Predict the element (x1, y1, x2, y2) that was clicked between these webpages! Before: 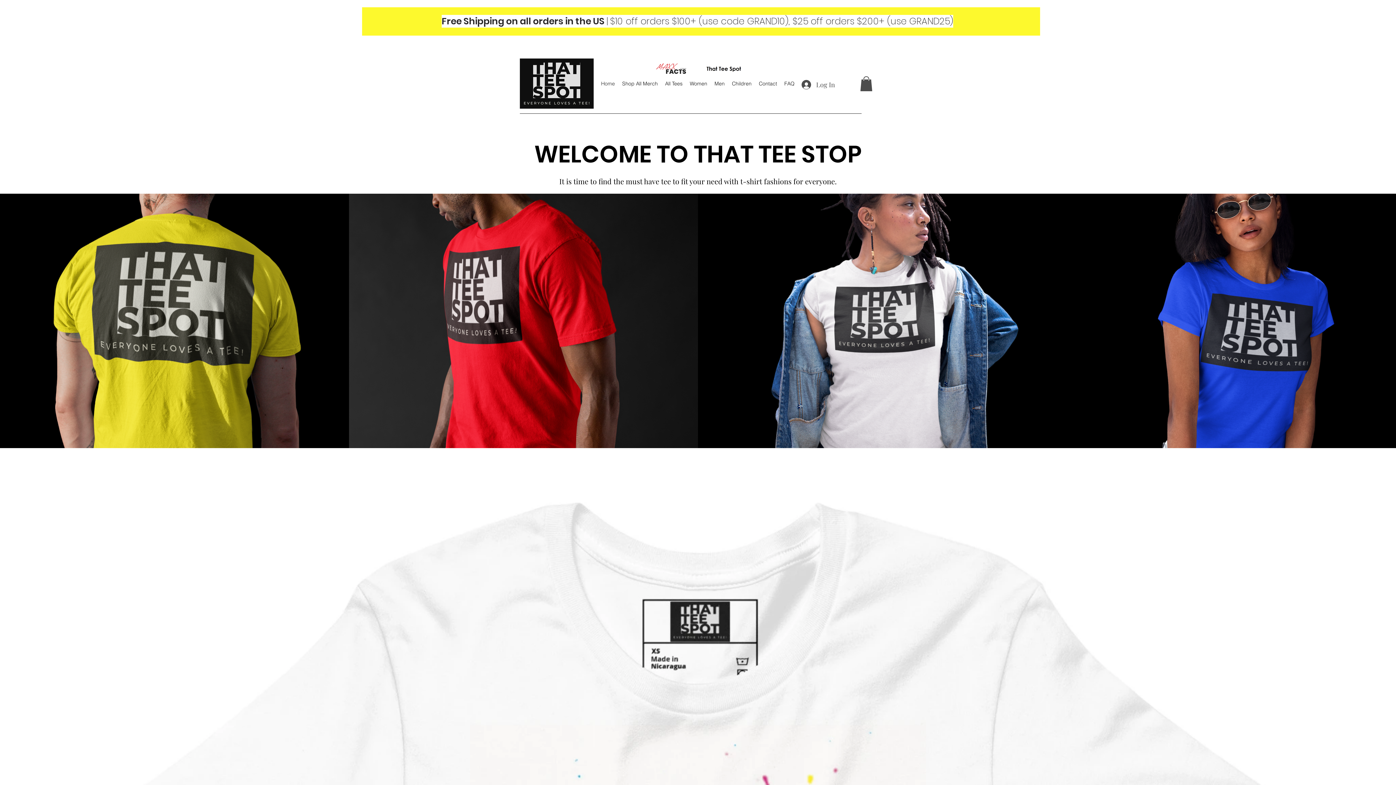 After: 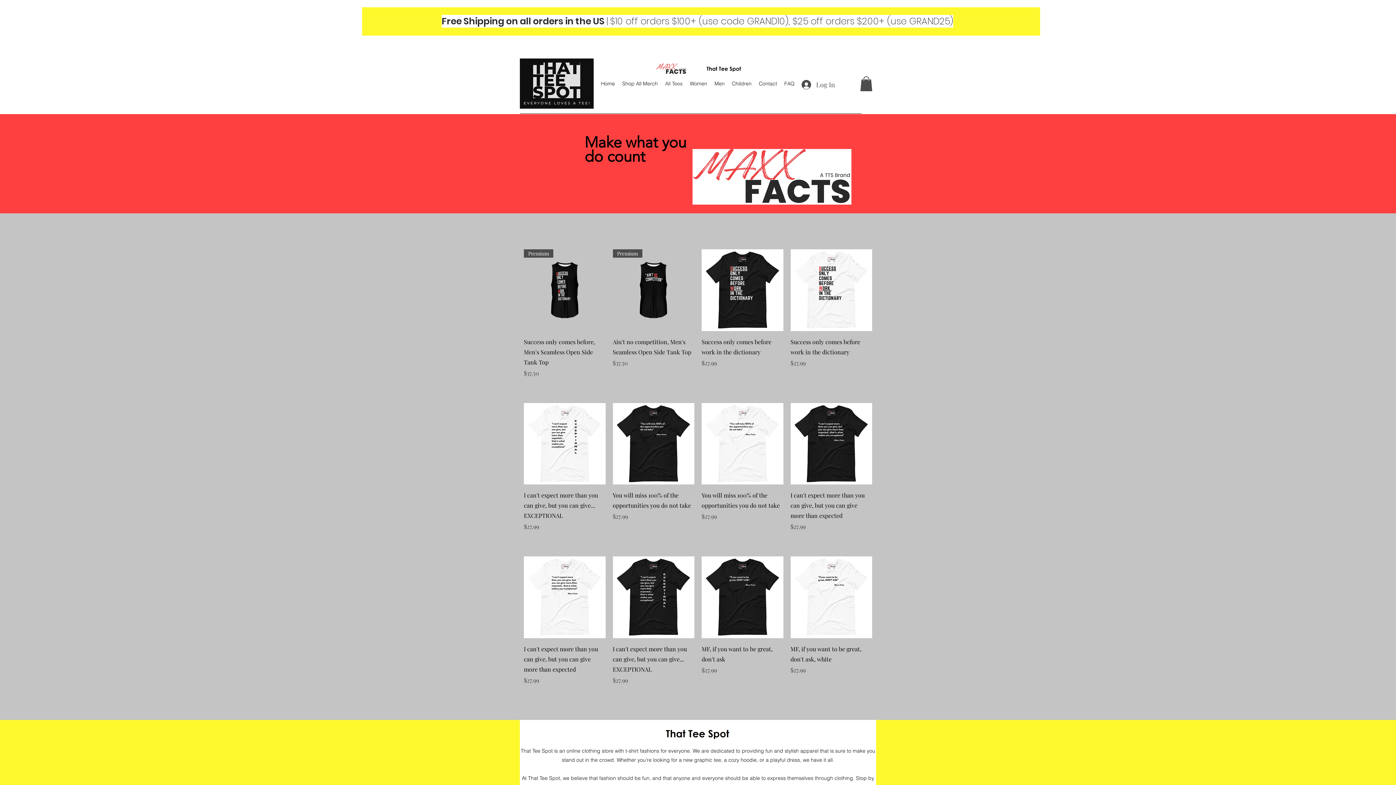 Action: bbox: (656, 63, 686, 74)